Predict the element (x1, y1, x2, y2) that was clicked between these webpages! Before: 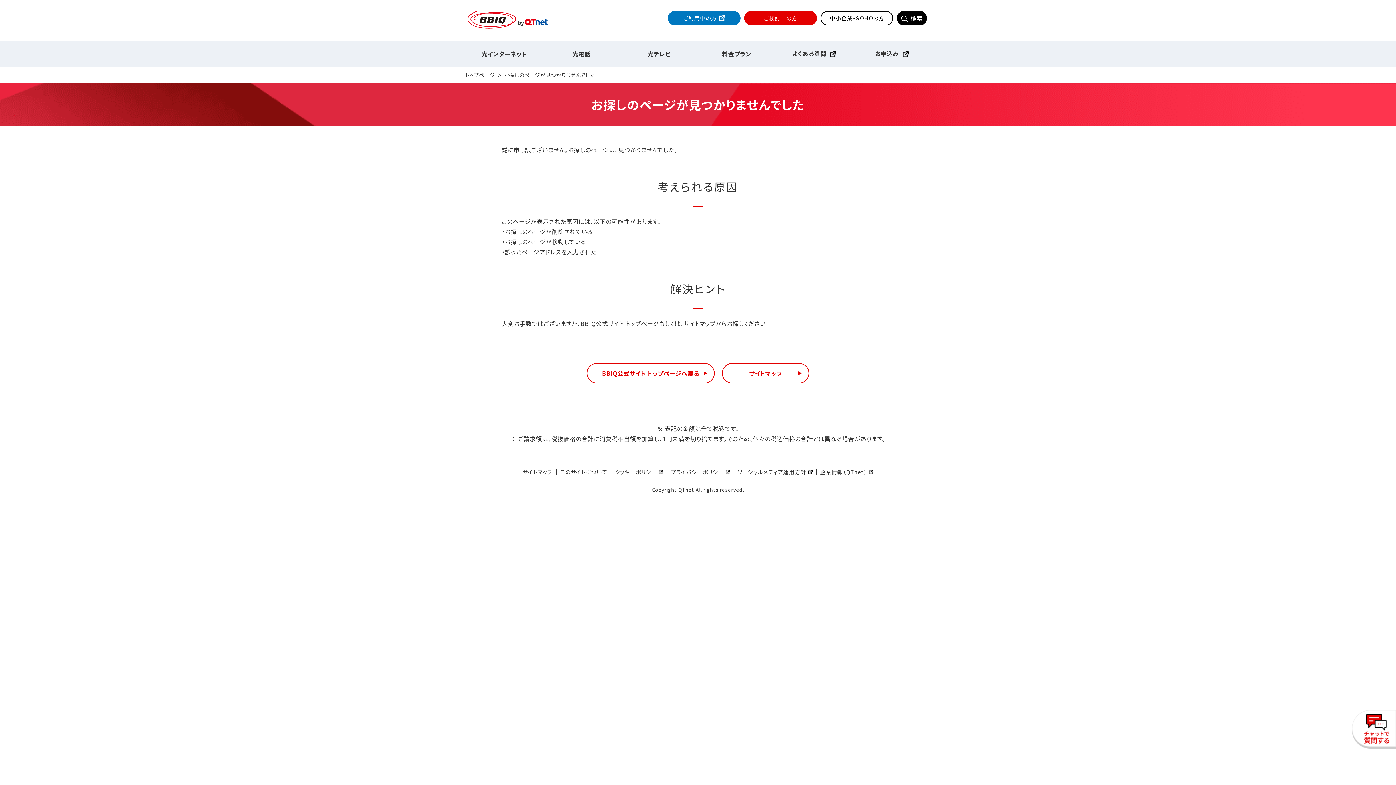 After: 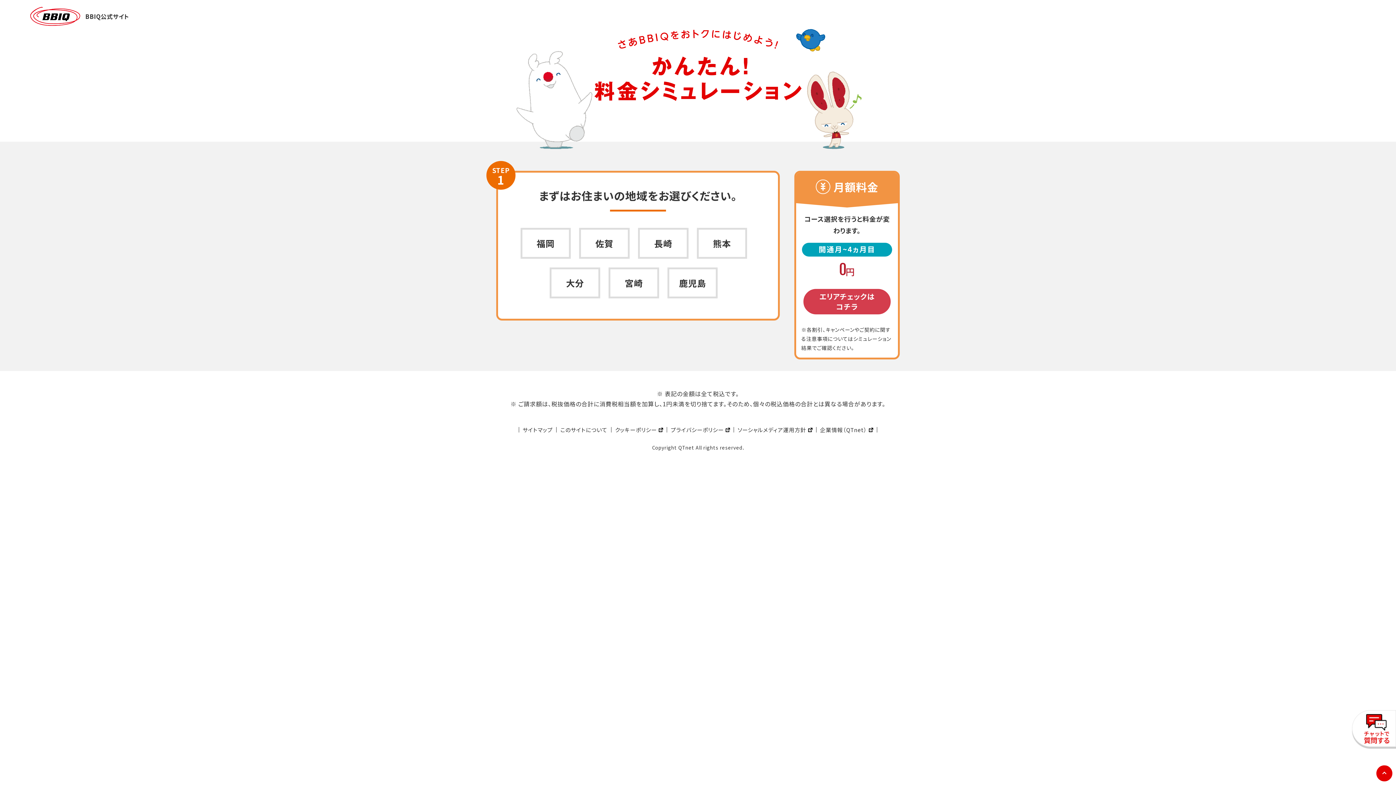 Action: bbox: (698, 41, 775, 66) label: 料金プラン